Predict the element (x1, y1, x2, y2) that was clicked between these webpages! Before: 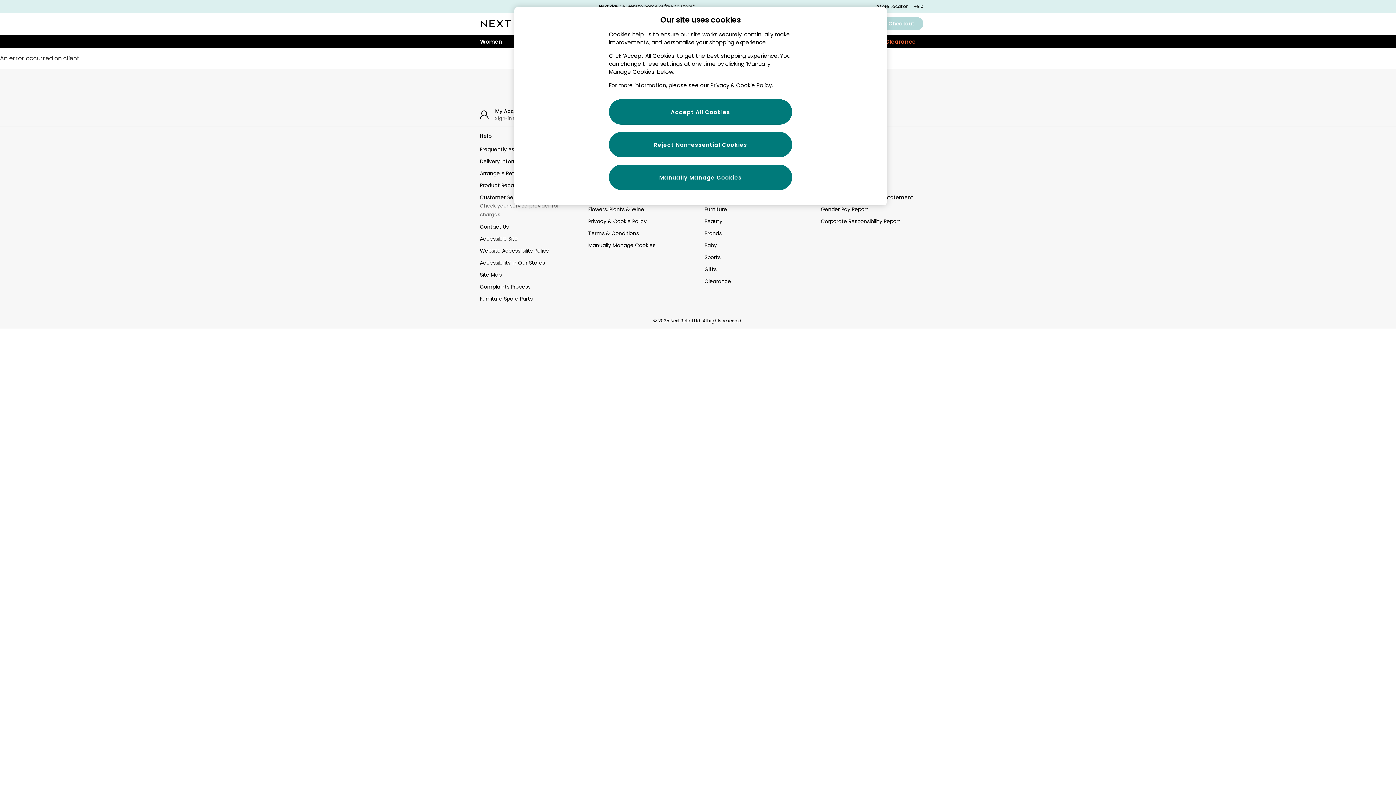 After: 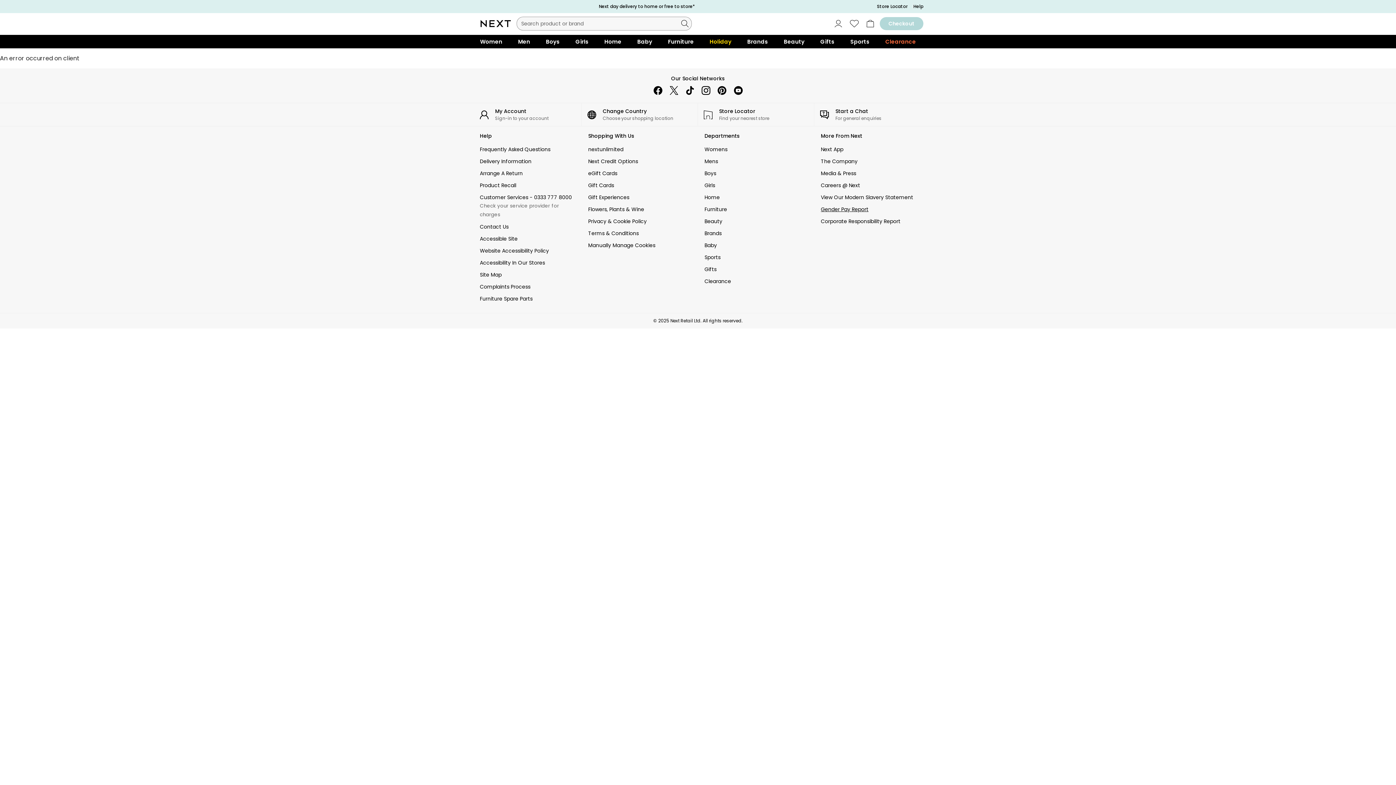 Action: bbox: (821, 205, 924, 213) label: Gender Pay Report 